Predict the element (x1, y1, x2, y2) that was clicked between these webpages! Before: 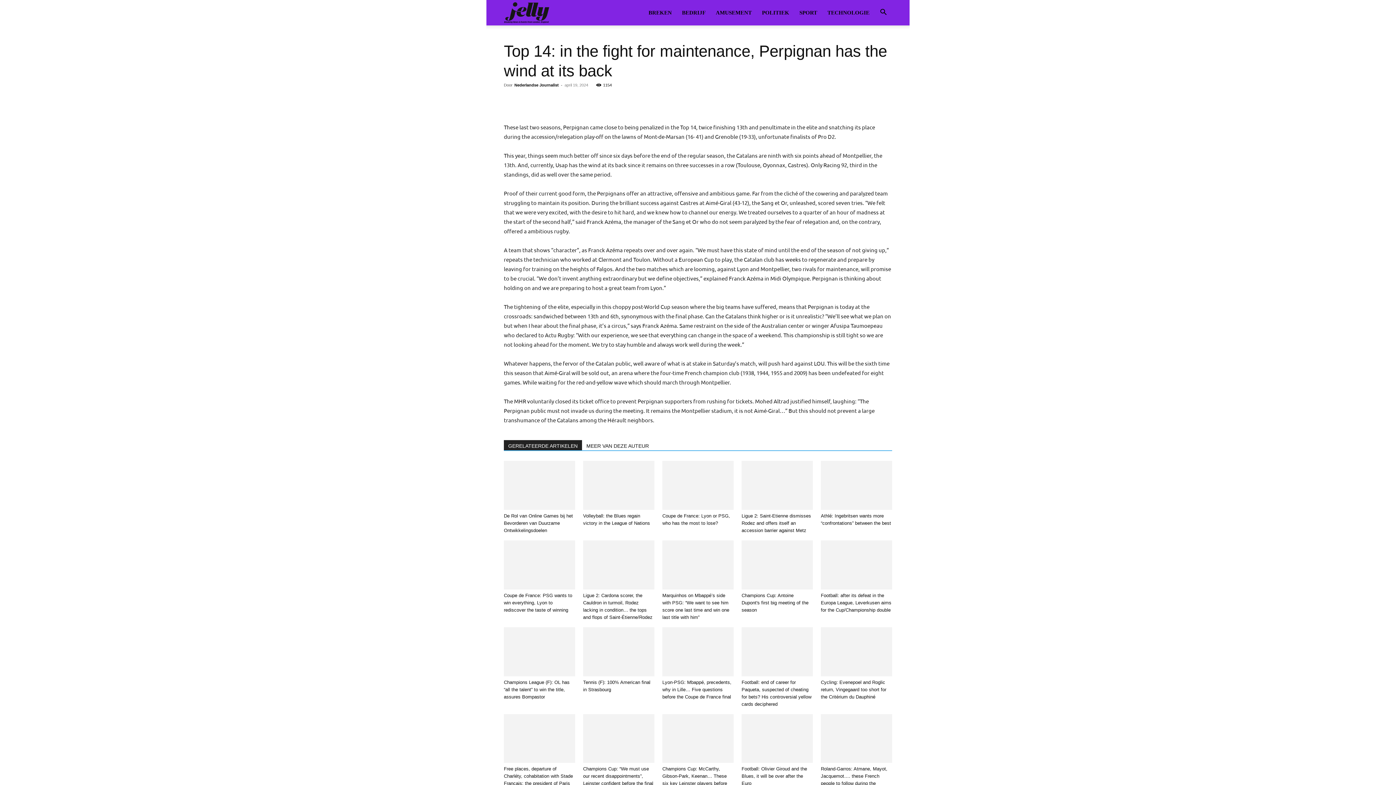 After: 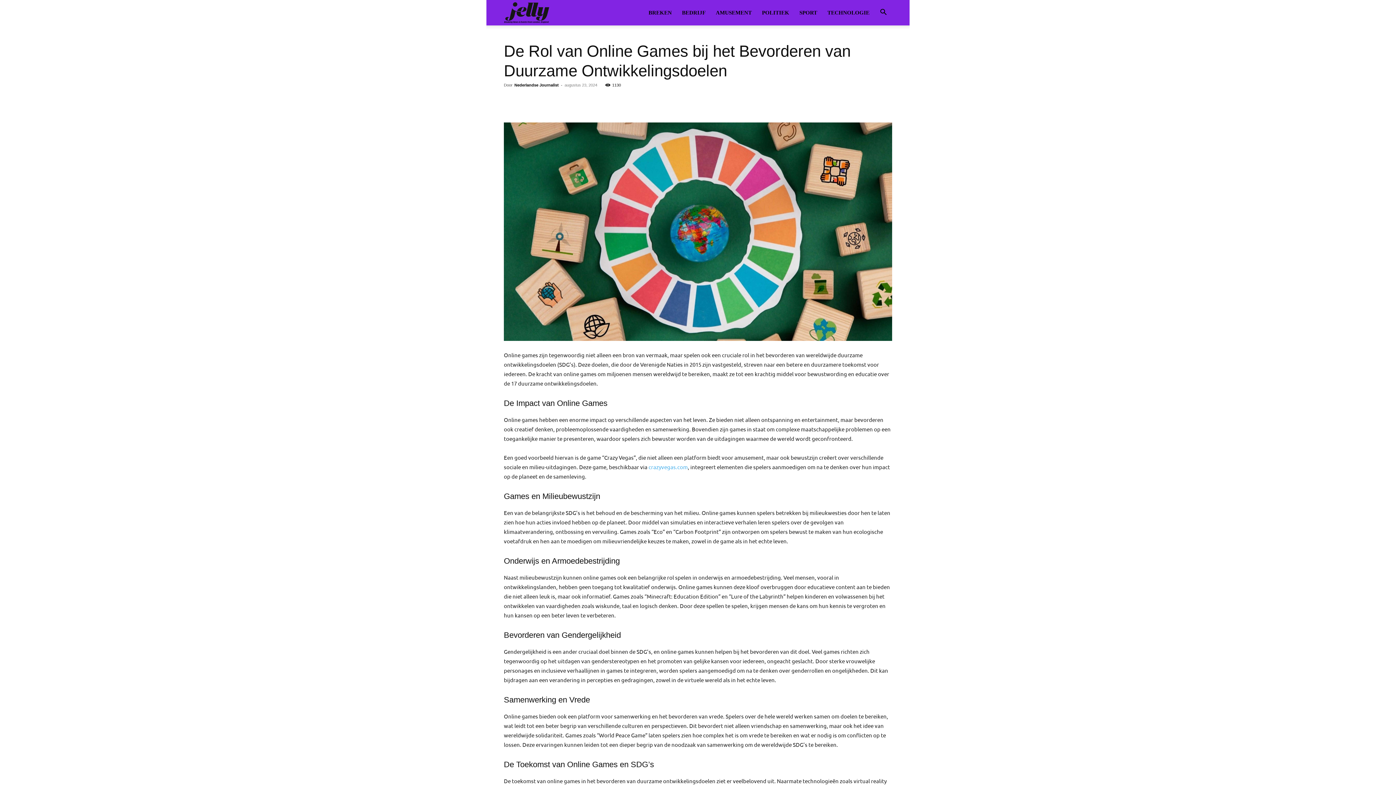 Action: bbox: (504, 461, 575, 510)